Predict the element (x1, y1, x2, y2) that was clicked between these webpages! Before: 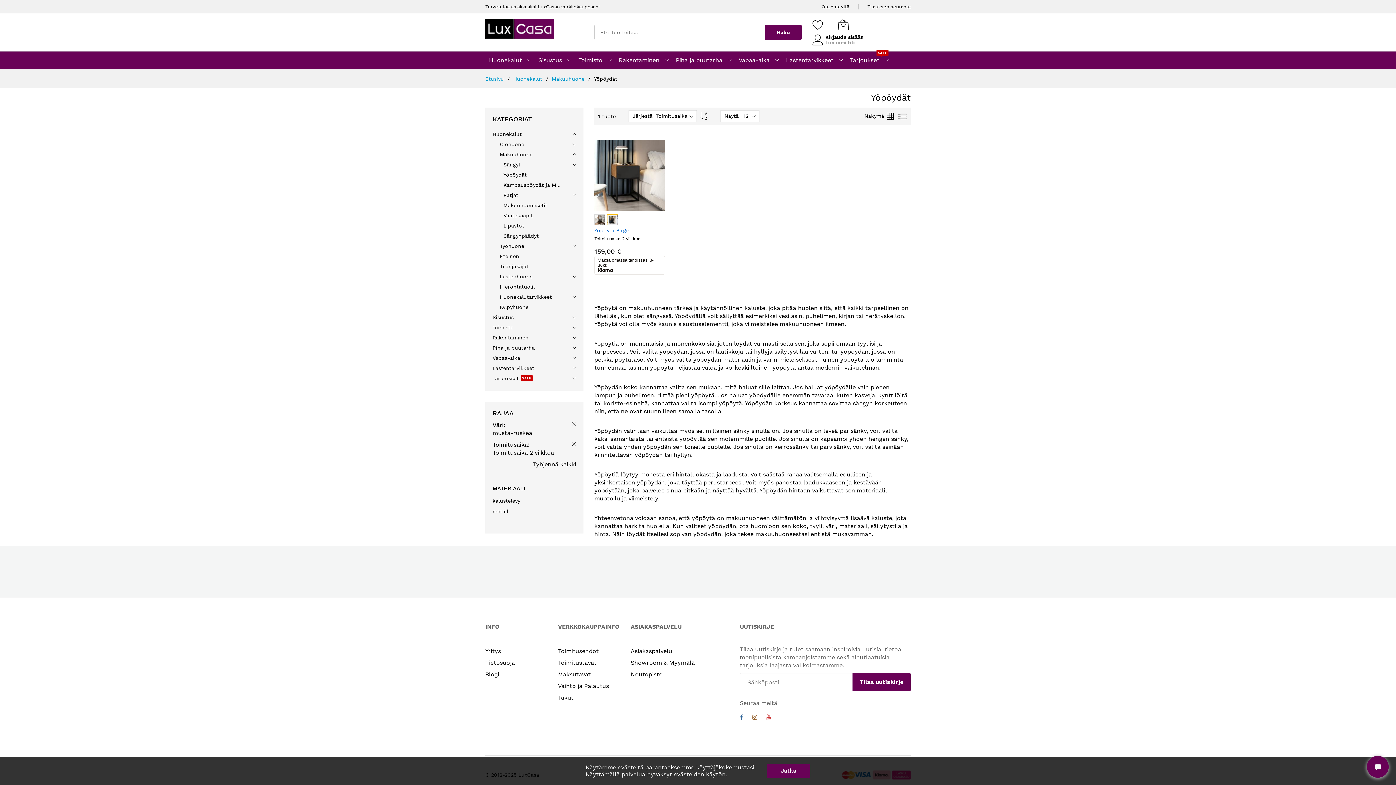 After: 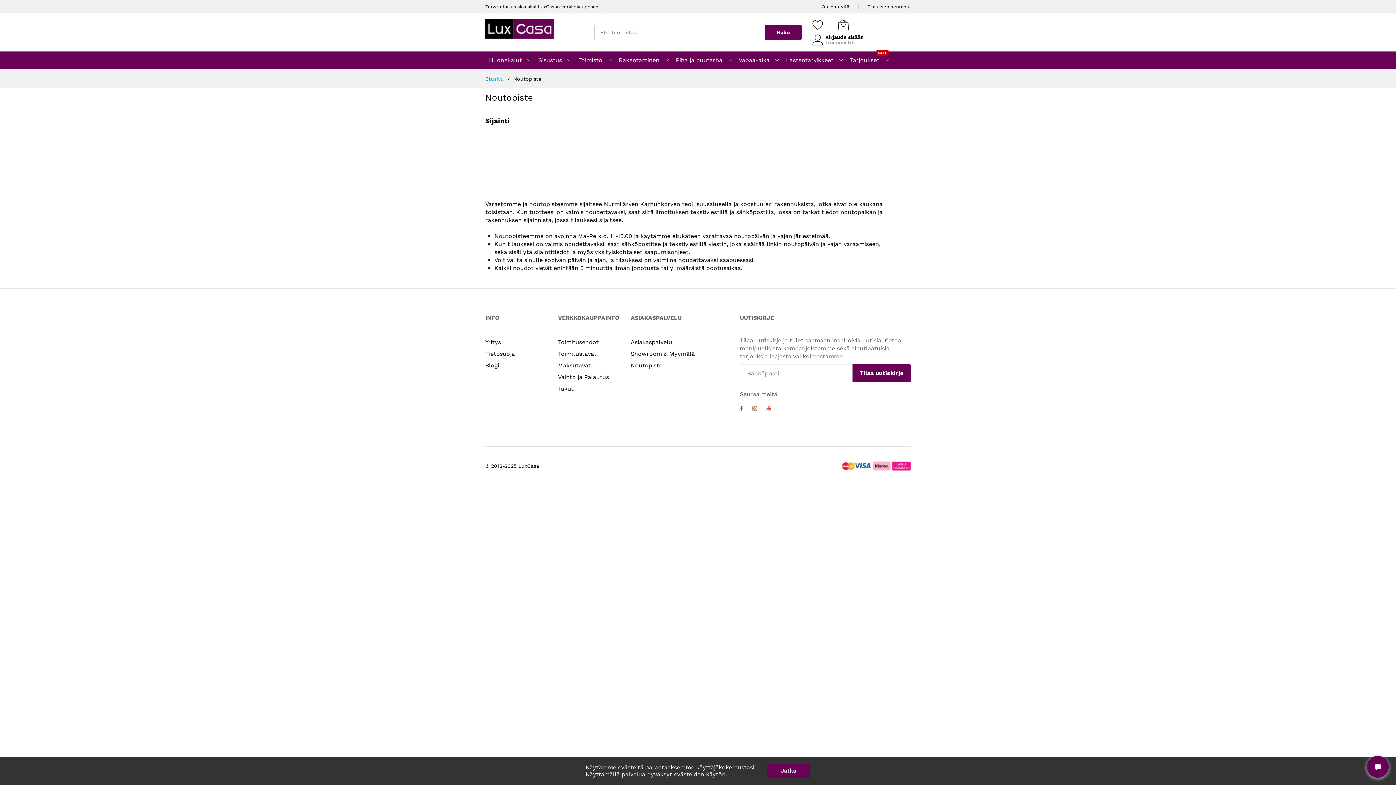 Action: label: Noutopiste bbox: (630, 658, 662, 665)